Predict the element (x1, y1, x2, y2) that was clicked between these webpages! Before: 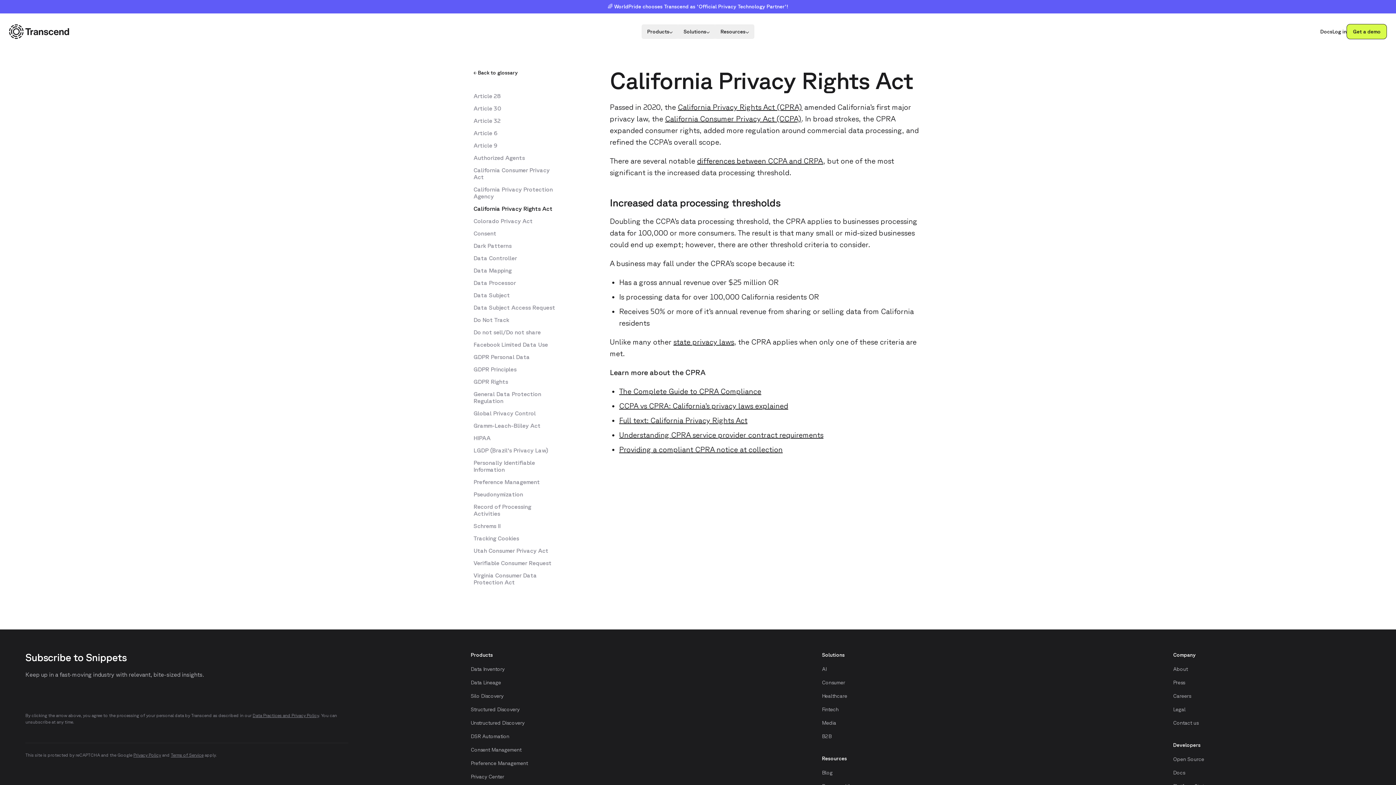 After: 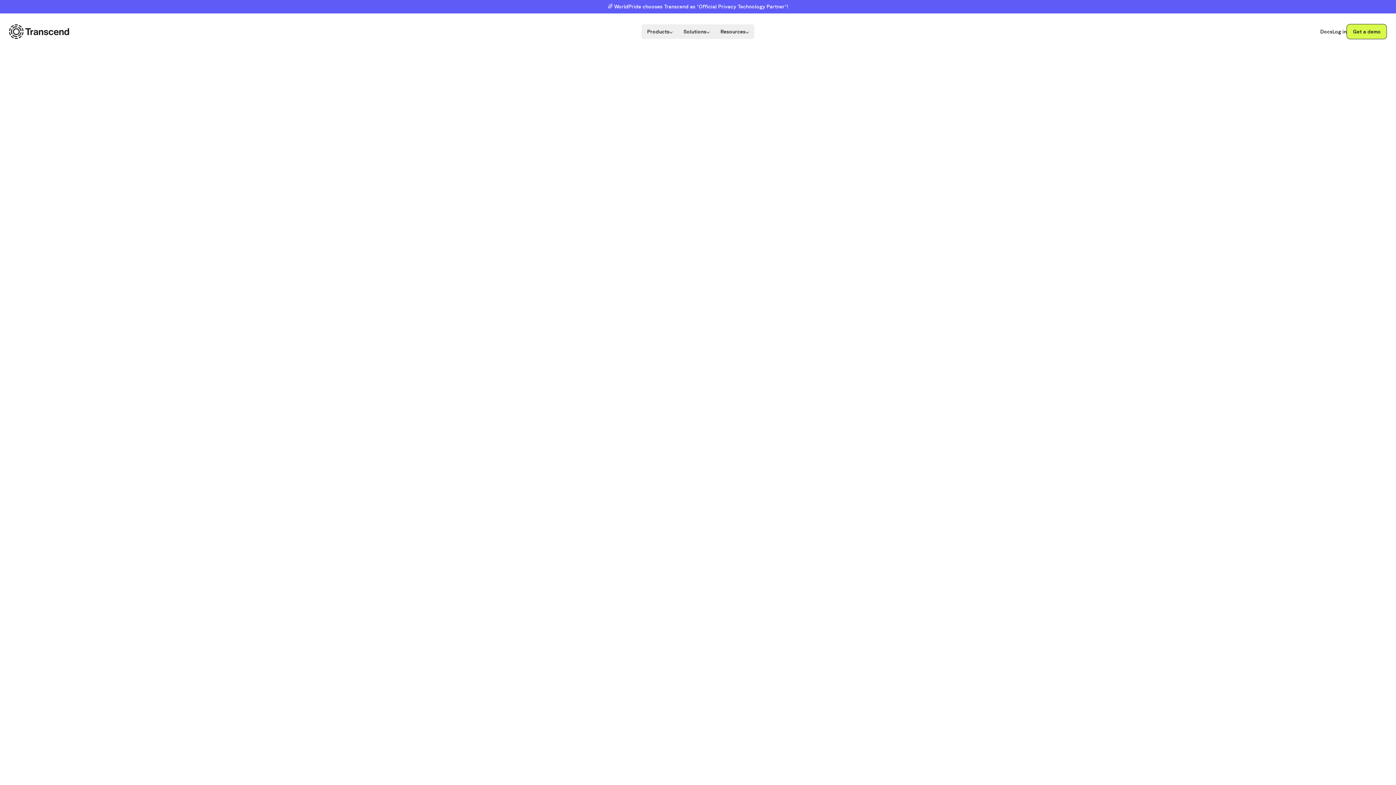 Action: label: Unstructured Discovery bbox: (470, 720, 524, 726)